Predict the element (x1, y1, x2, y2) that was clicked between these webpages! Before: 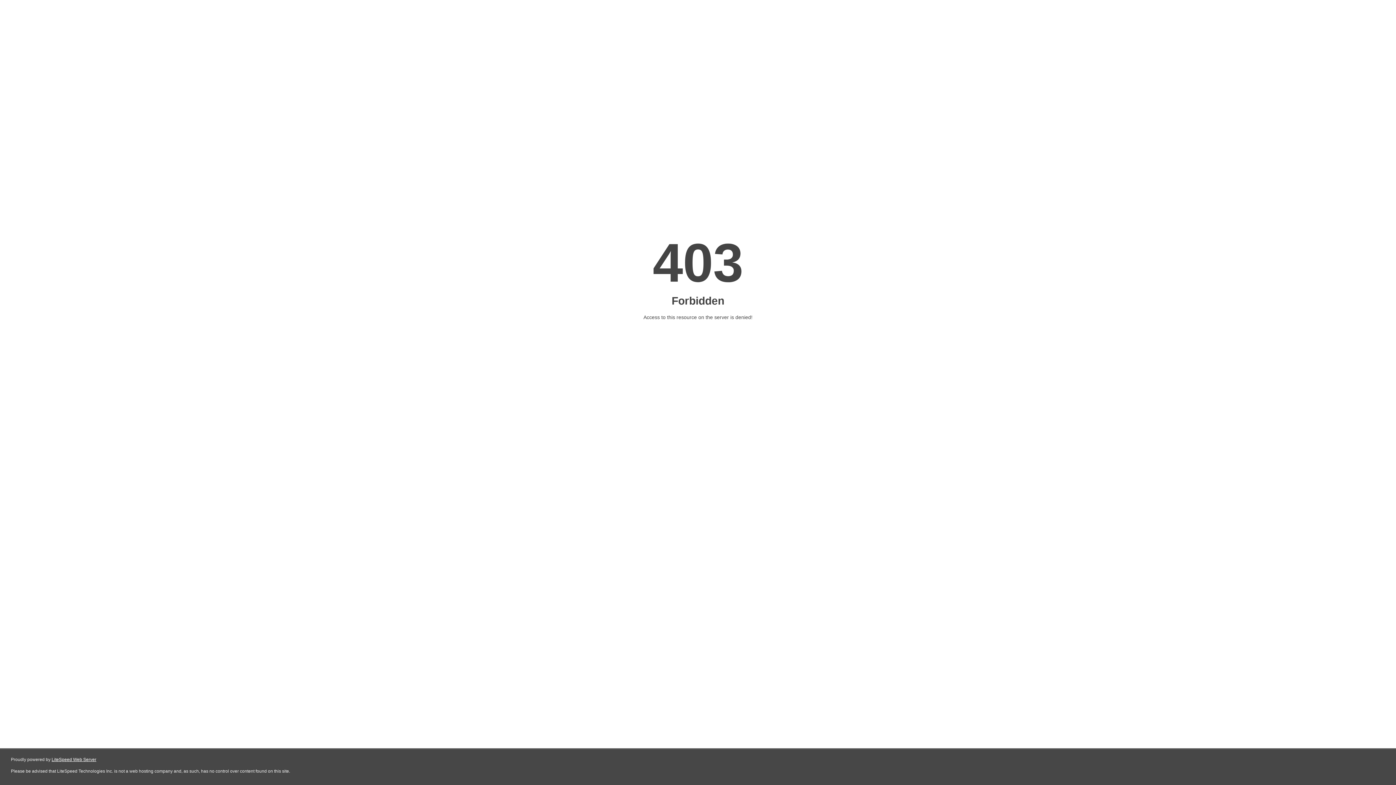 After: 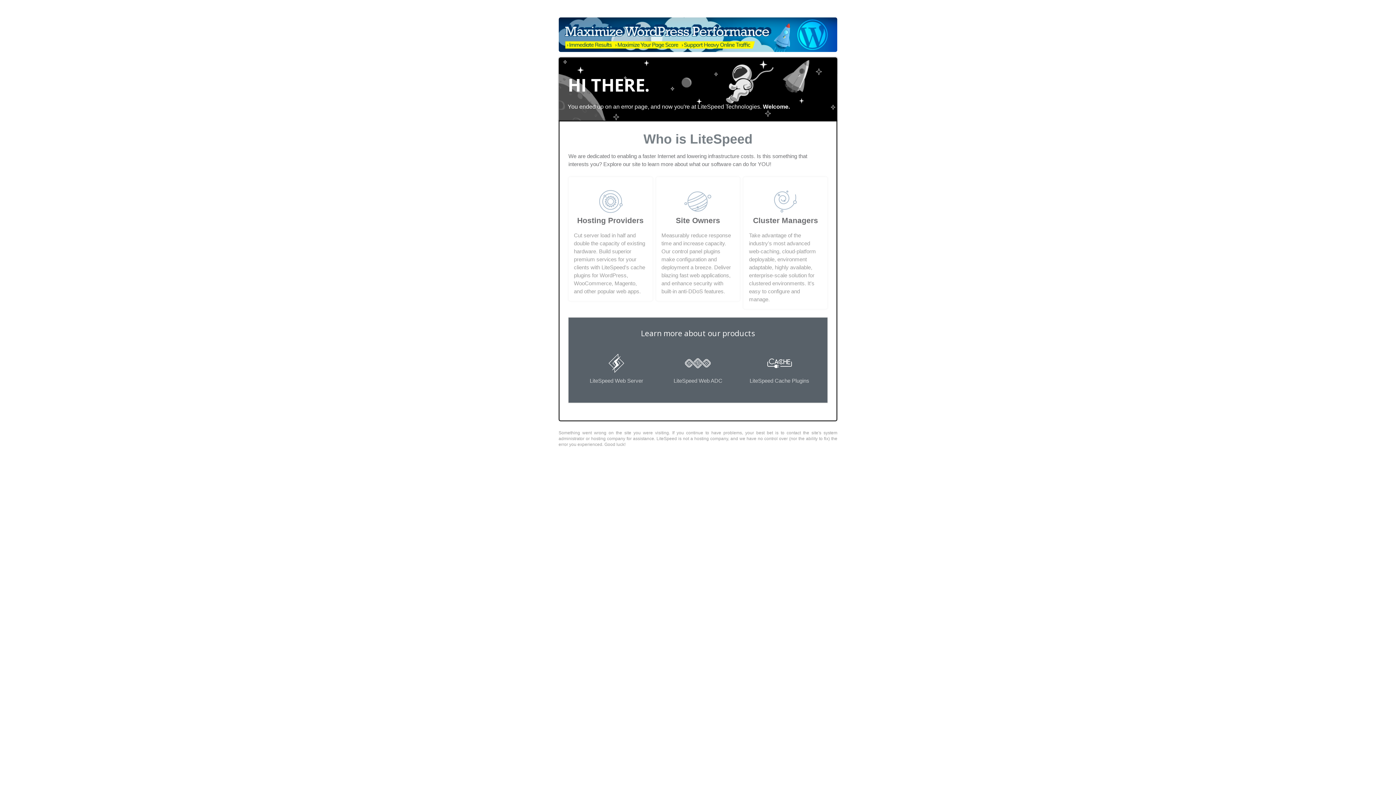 Action: bbox: (51, 757, 96, 762) label: LiteSpeed Web Server